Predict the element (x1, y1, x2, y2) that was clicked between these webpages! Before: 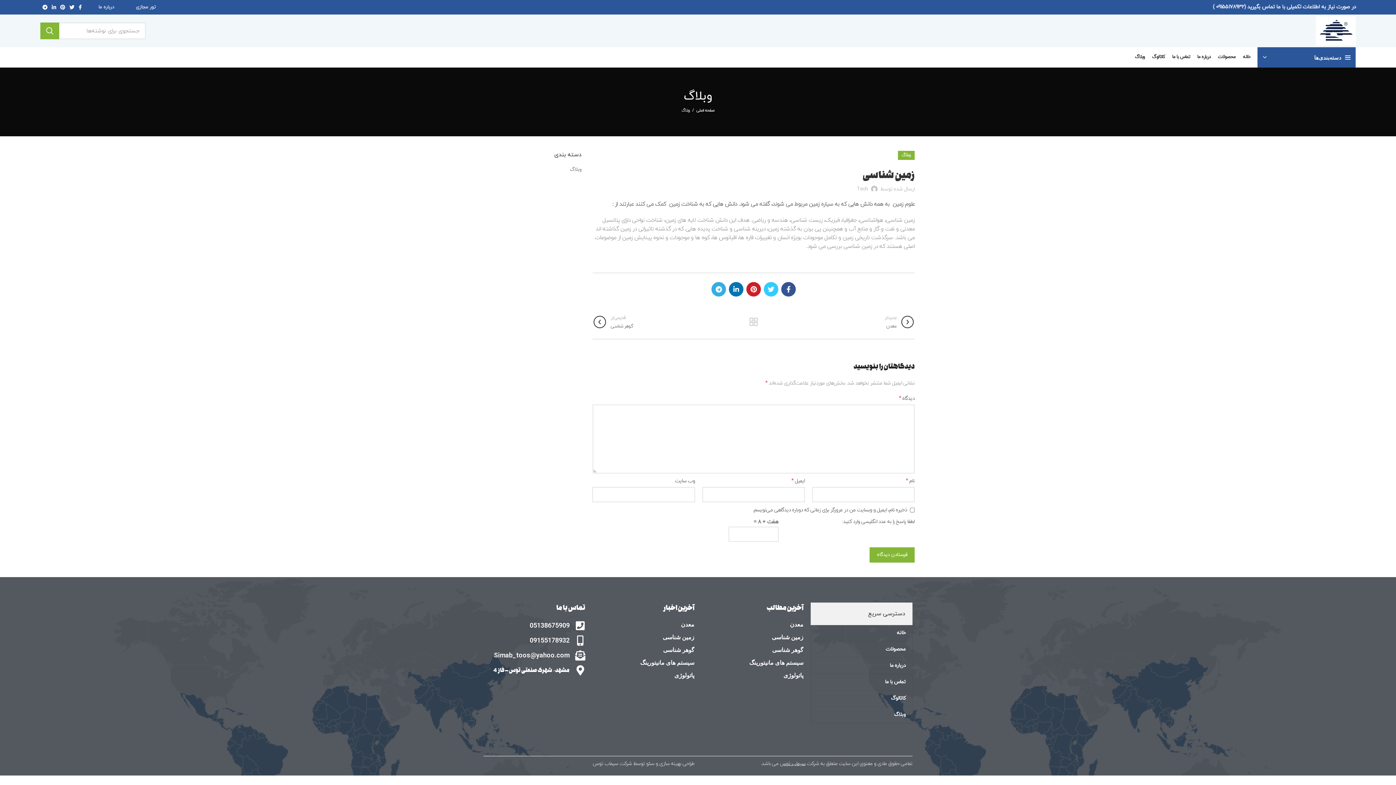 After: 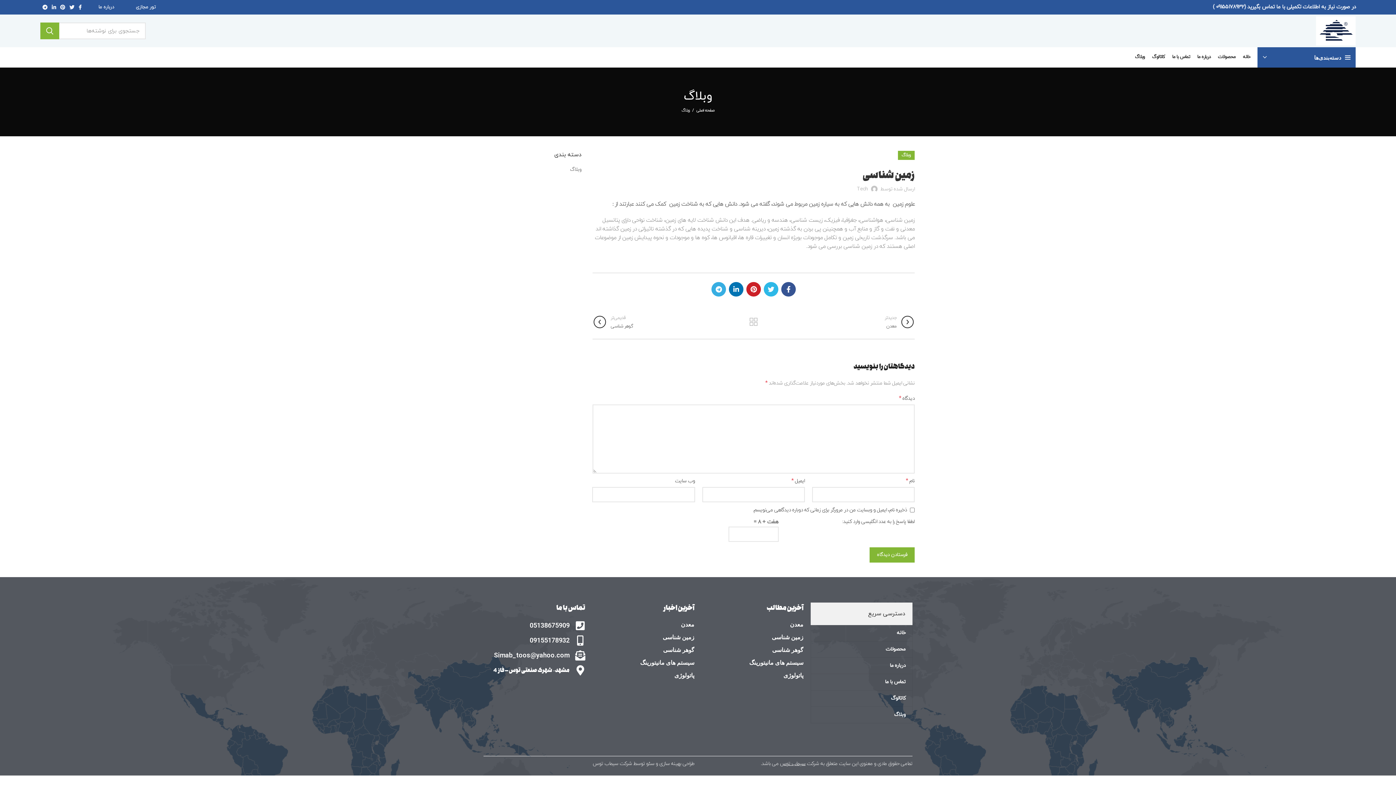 Action: label: Twitter social link bbox: (763, 282, 778, 296)